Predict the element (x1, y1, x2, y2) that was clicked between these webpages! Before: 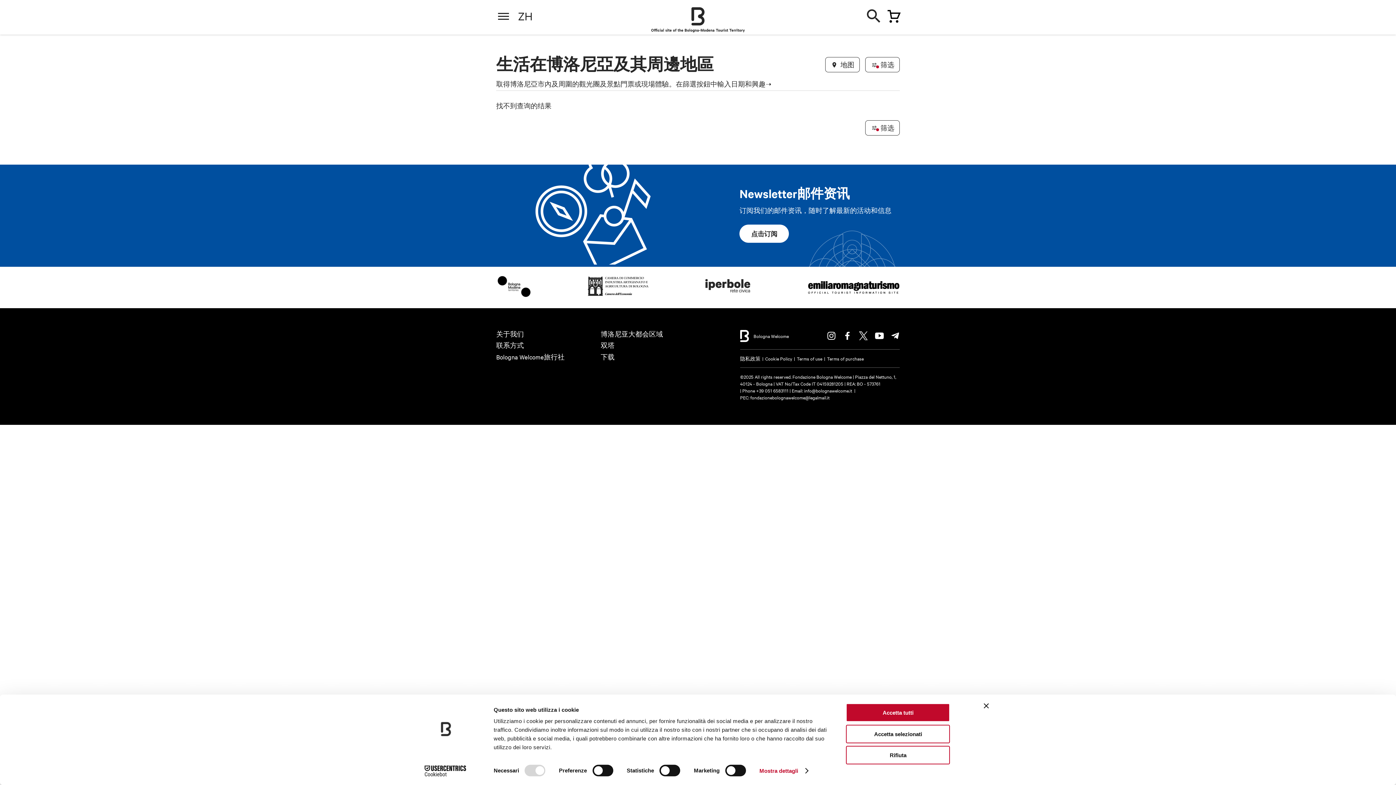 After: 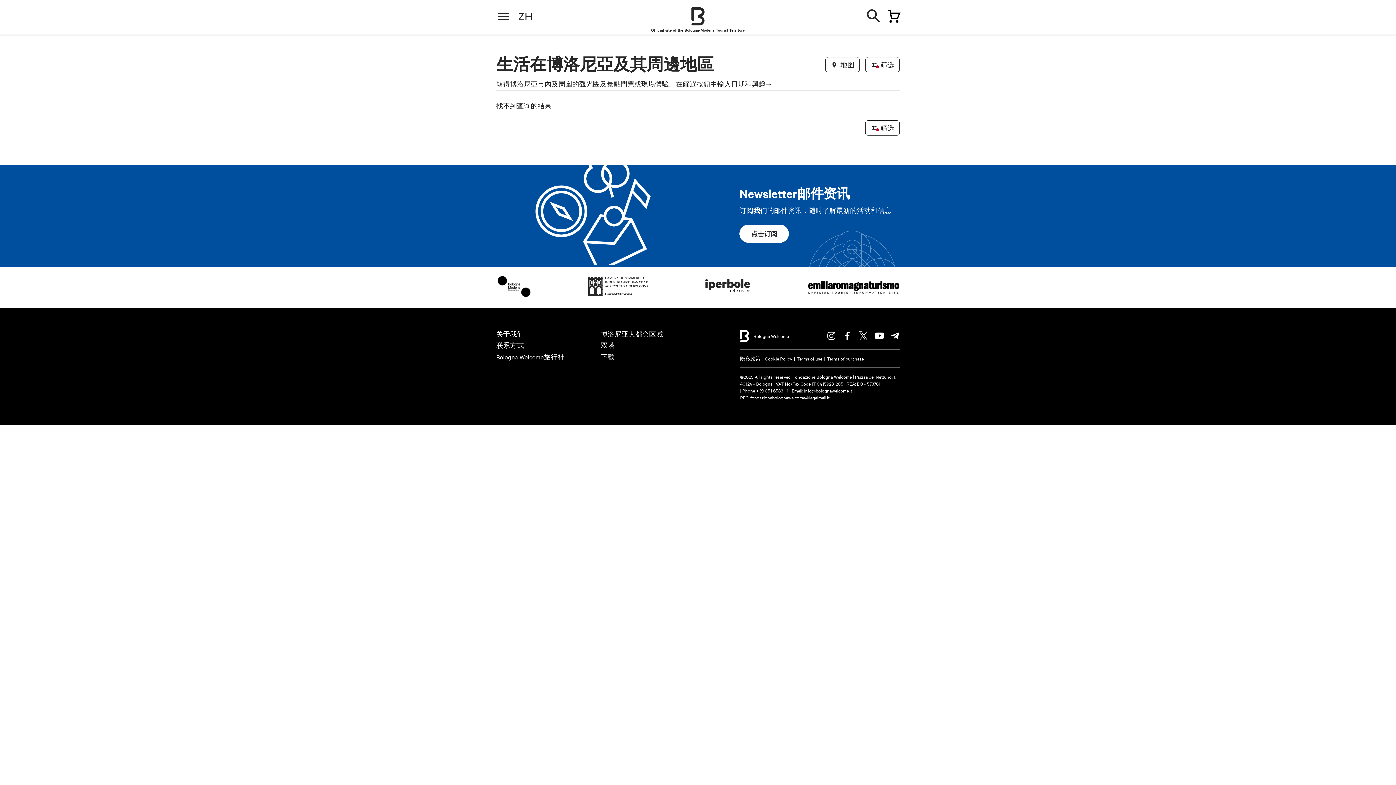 Action: bbox: (846, 725, 950, 743) label: Accetta selezionati